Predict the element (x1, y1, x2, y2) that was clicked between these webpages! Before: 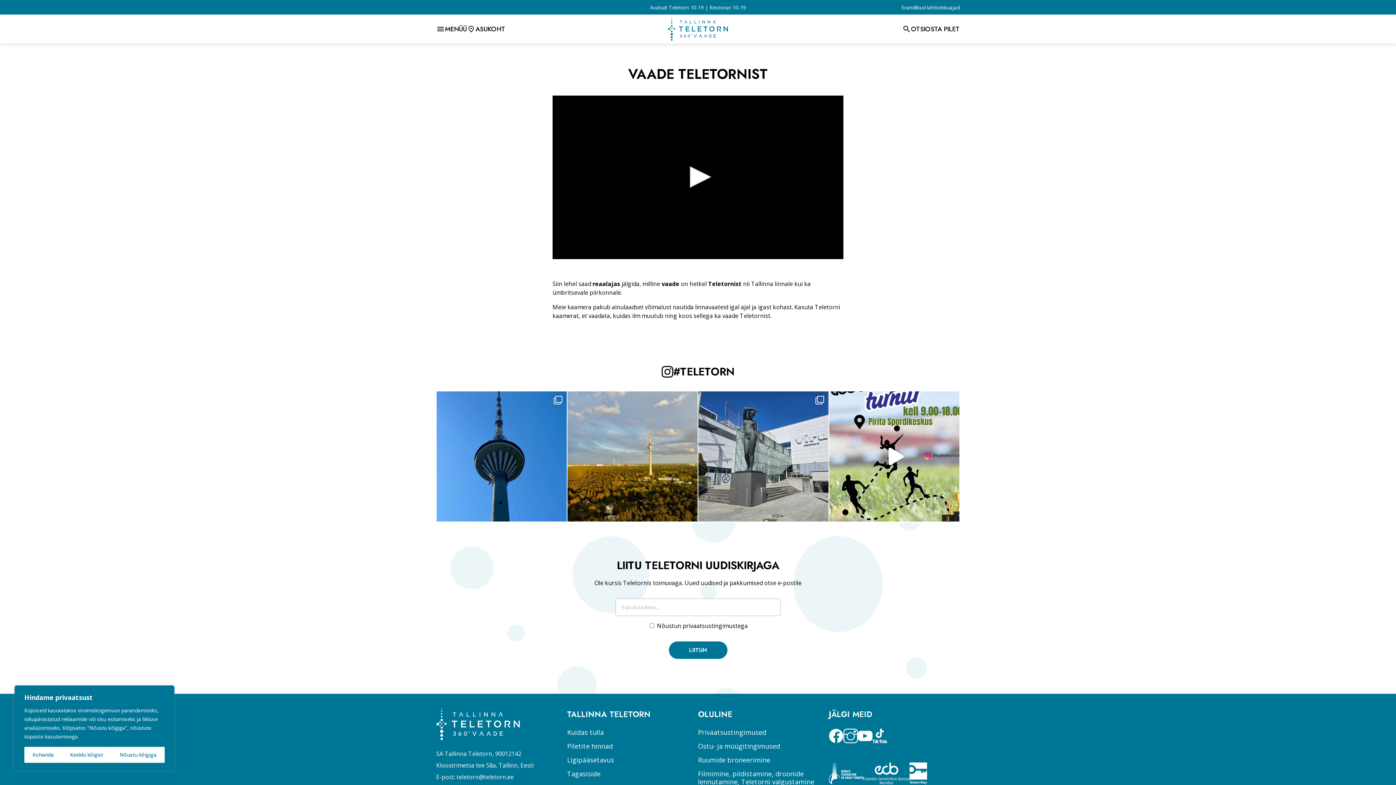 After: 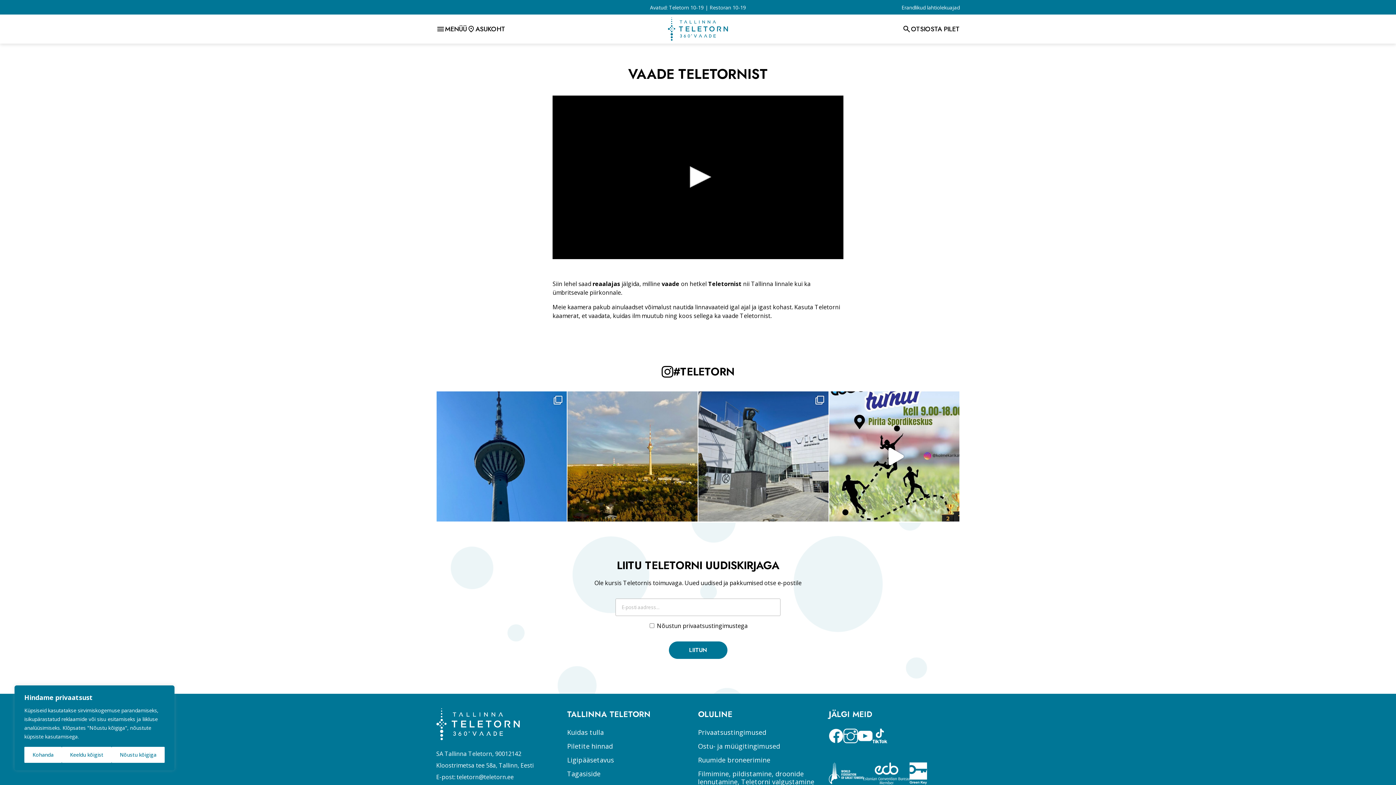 Action: bbox: (829, 729, 843, 745)